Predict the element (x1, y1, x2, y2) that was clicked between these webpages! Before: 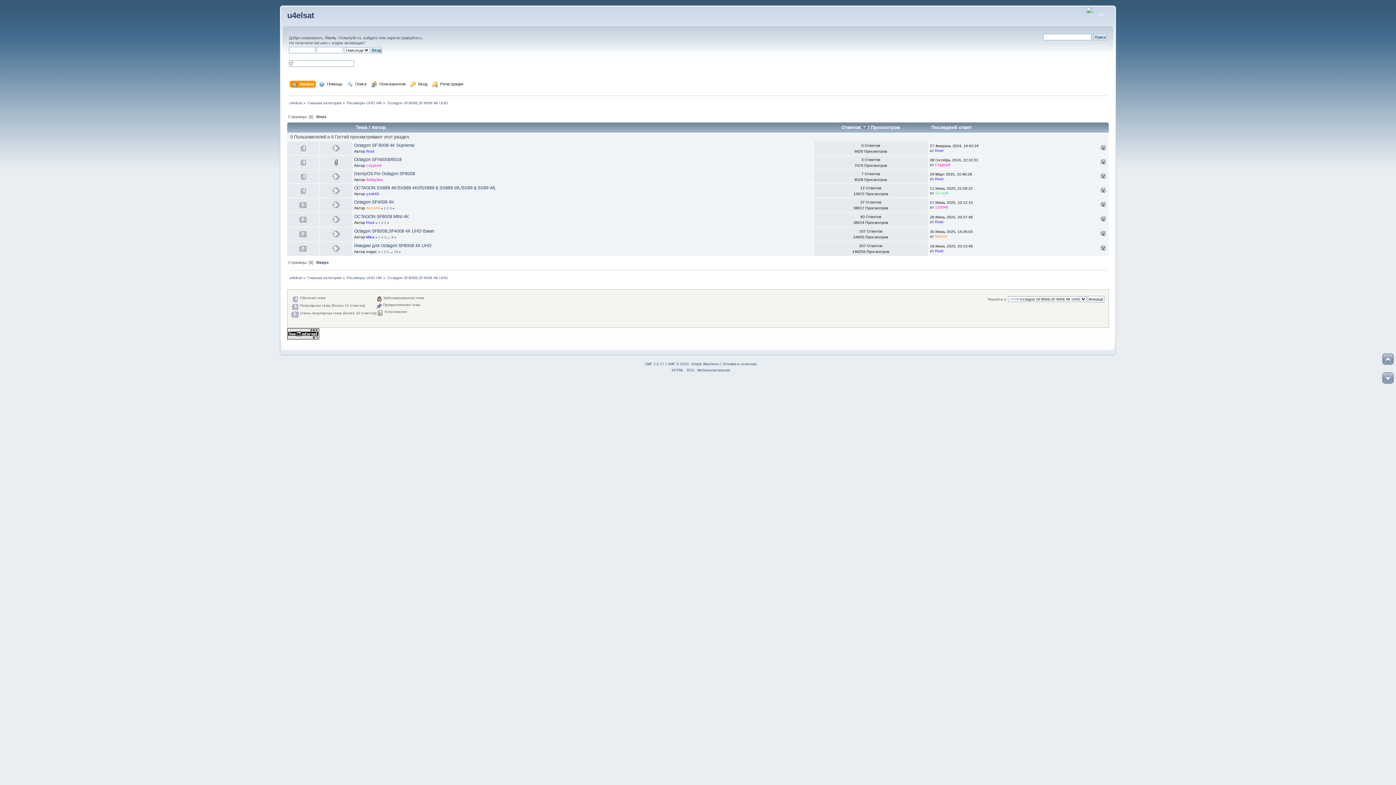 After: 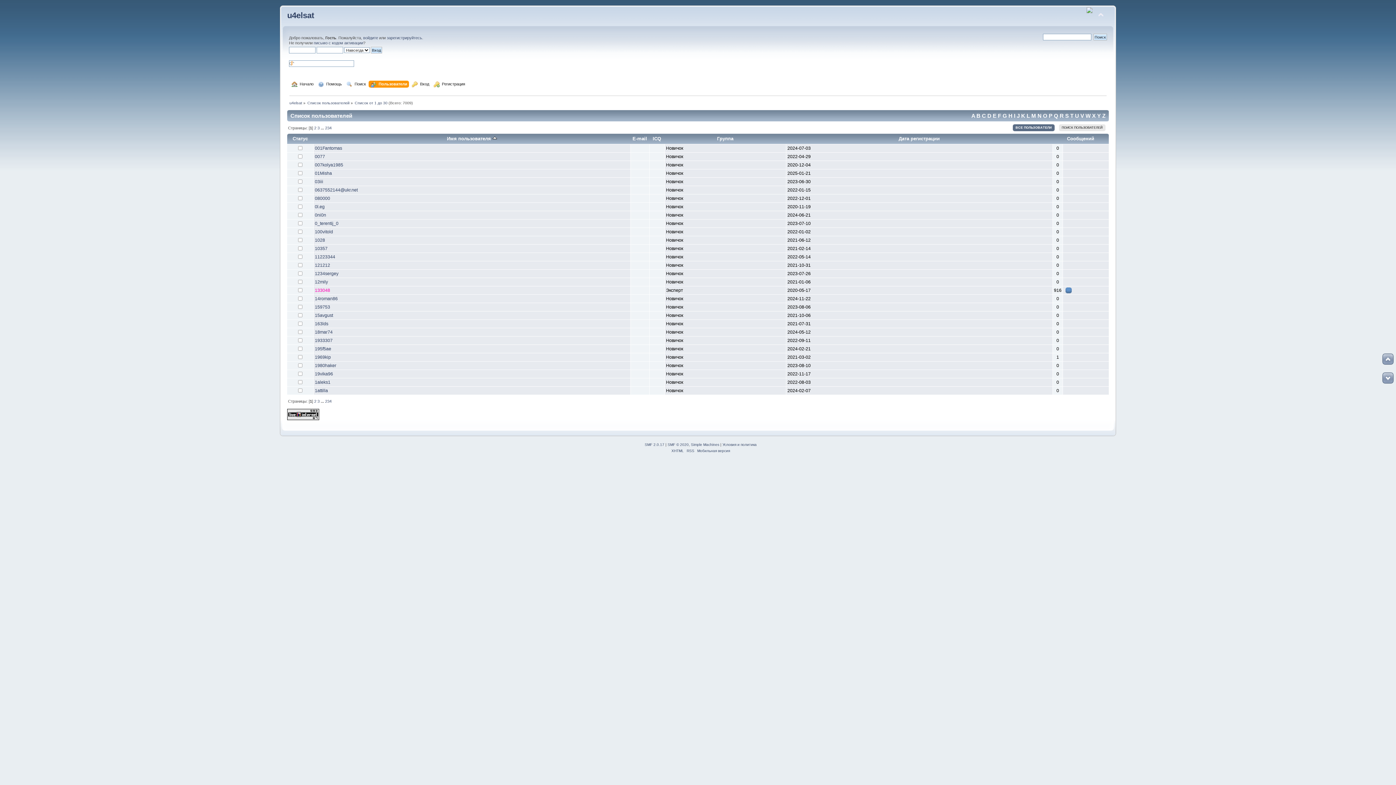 Action: label:   Пользователи bbox: (371, 80, 407, 88)